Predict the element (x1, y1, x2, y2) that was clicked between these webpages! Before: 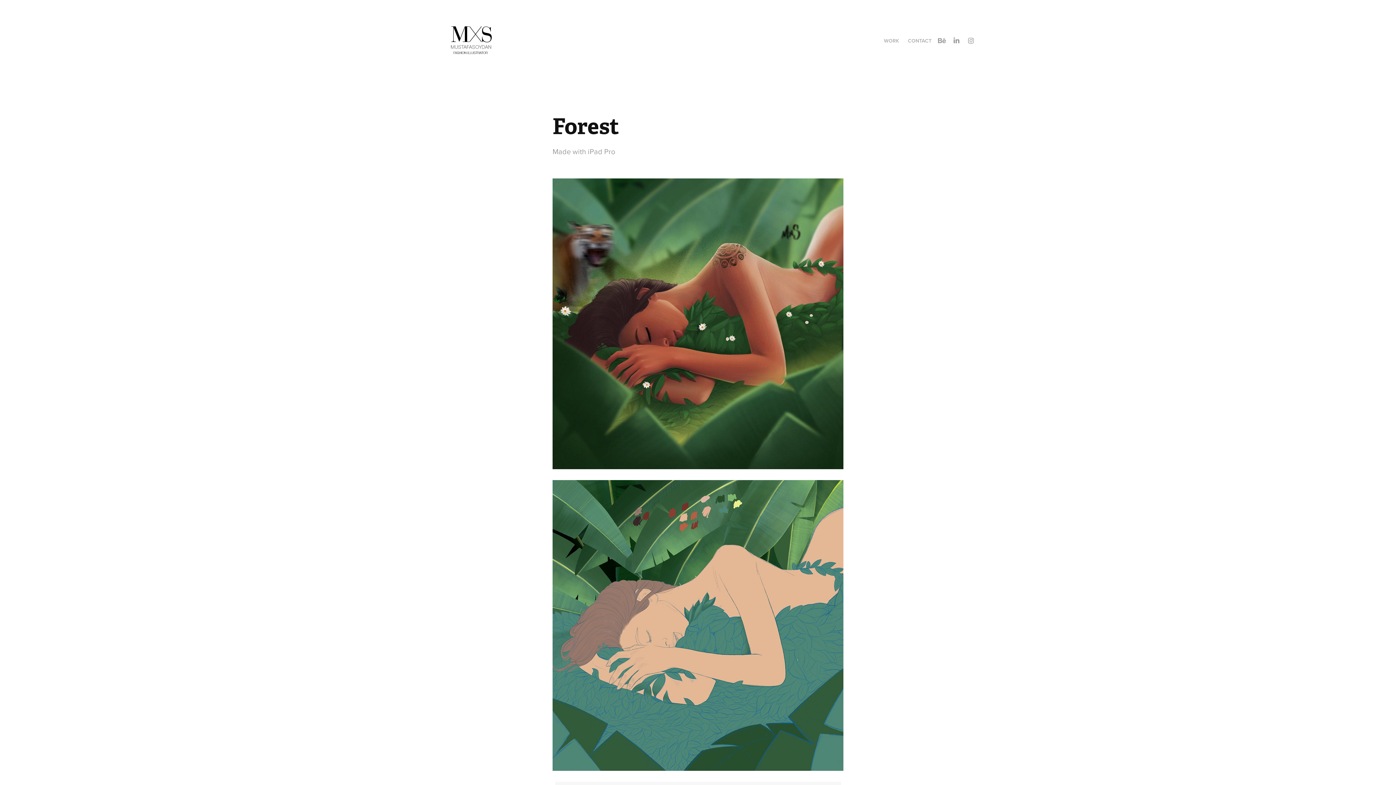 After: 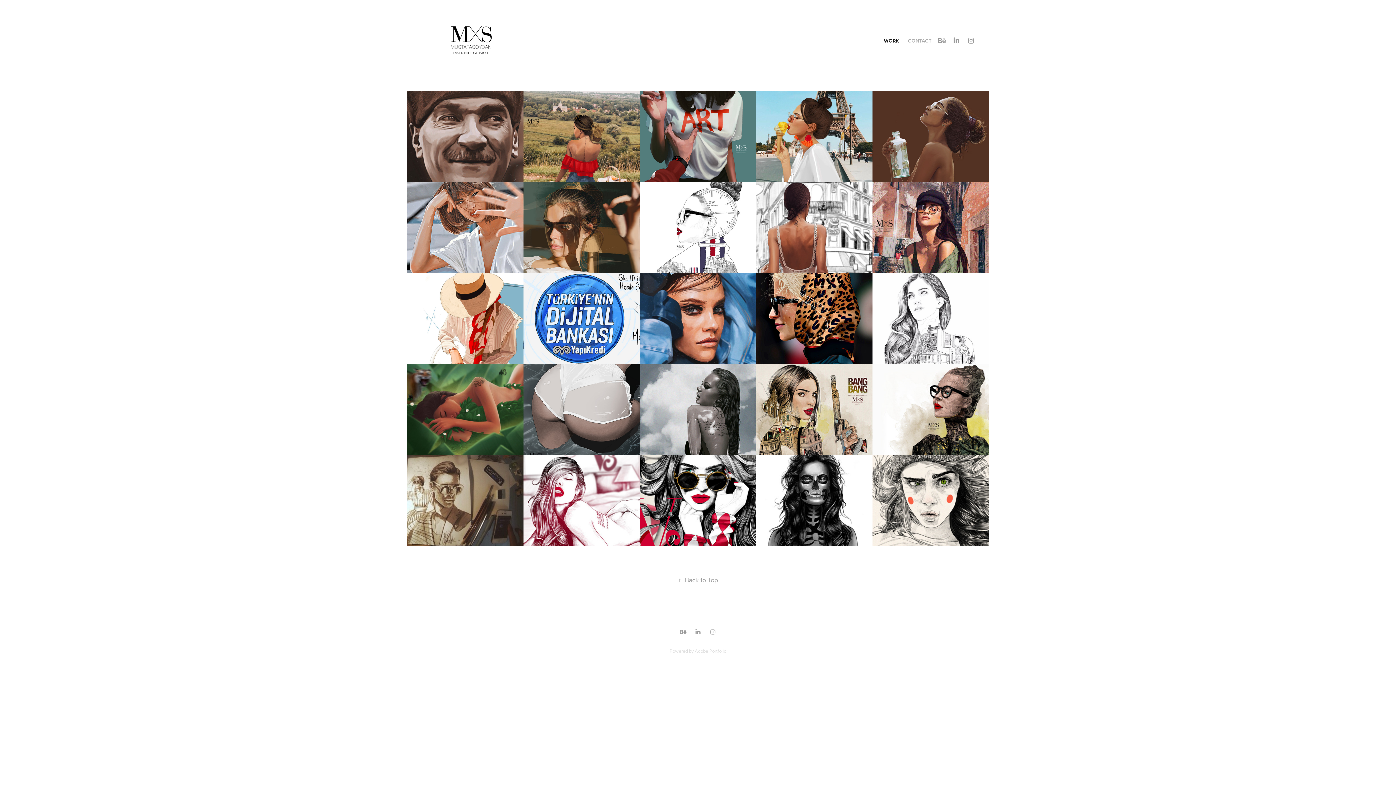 Action: label: WORK bbox: (884, 37, 899, 44)